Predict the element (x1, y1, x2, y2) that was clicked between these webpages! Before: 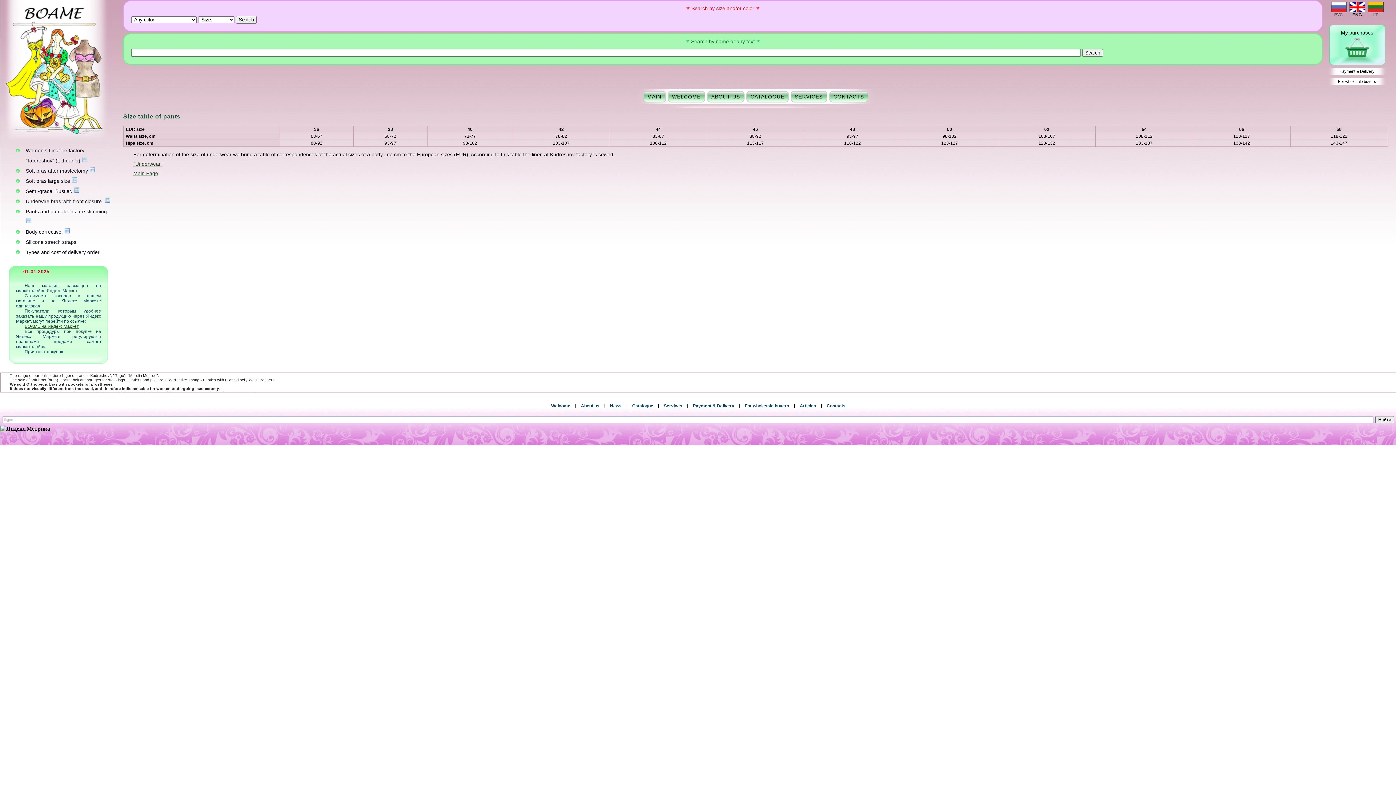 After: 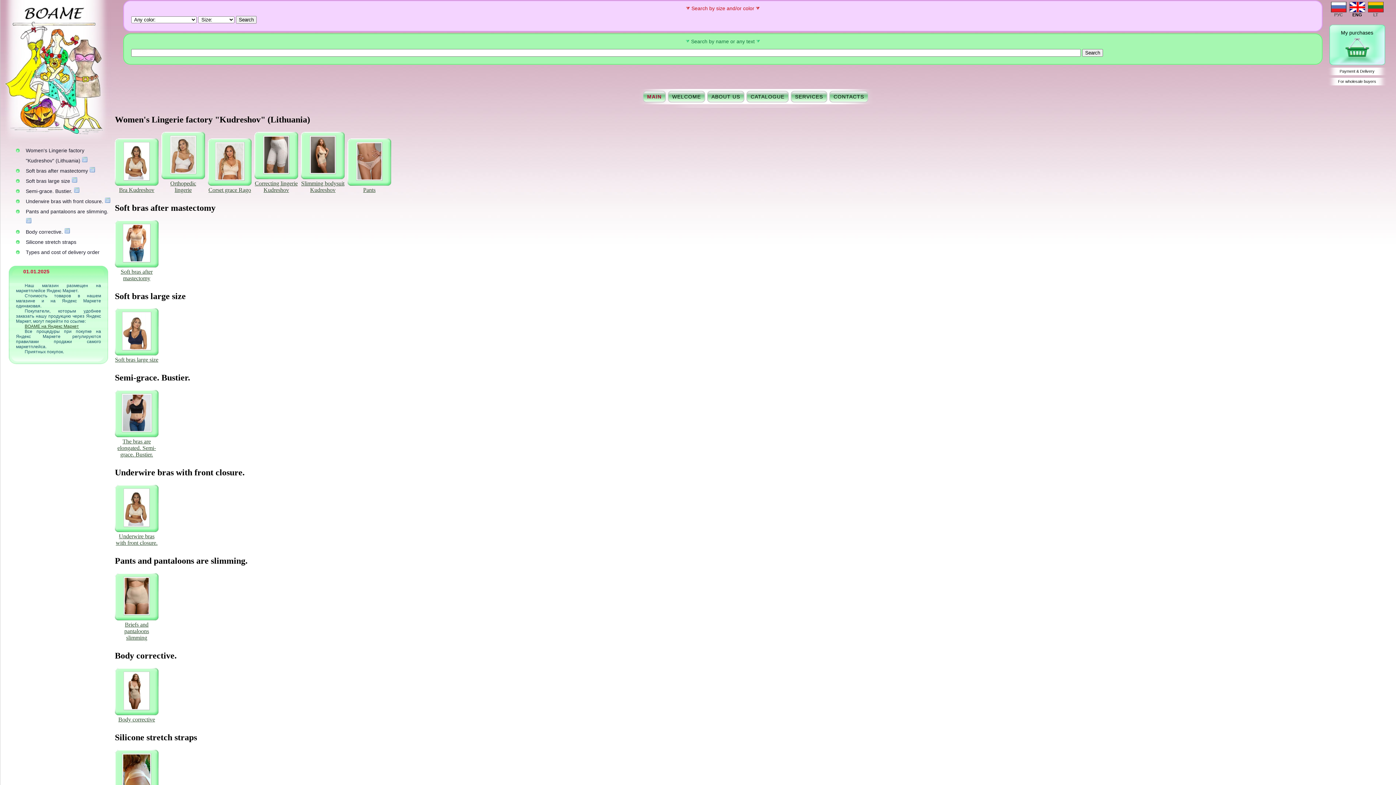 Action: label: MAIN bbox: (647, 93, 661, 99)